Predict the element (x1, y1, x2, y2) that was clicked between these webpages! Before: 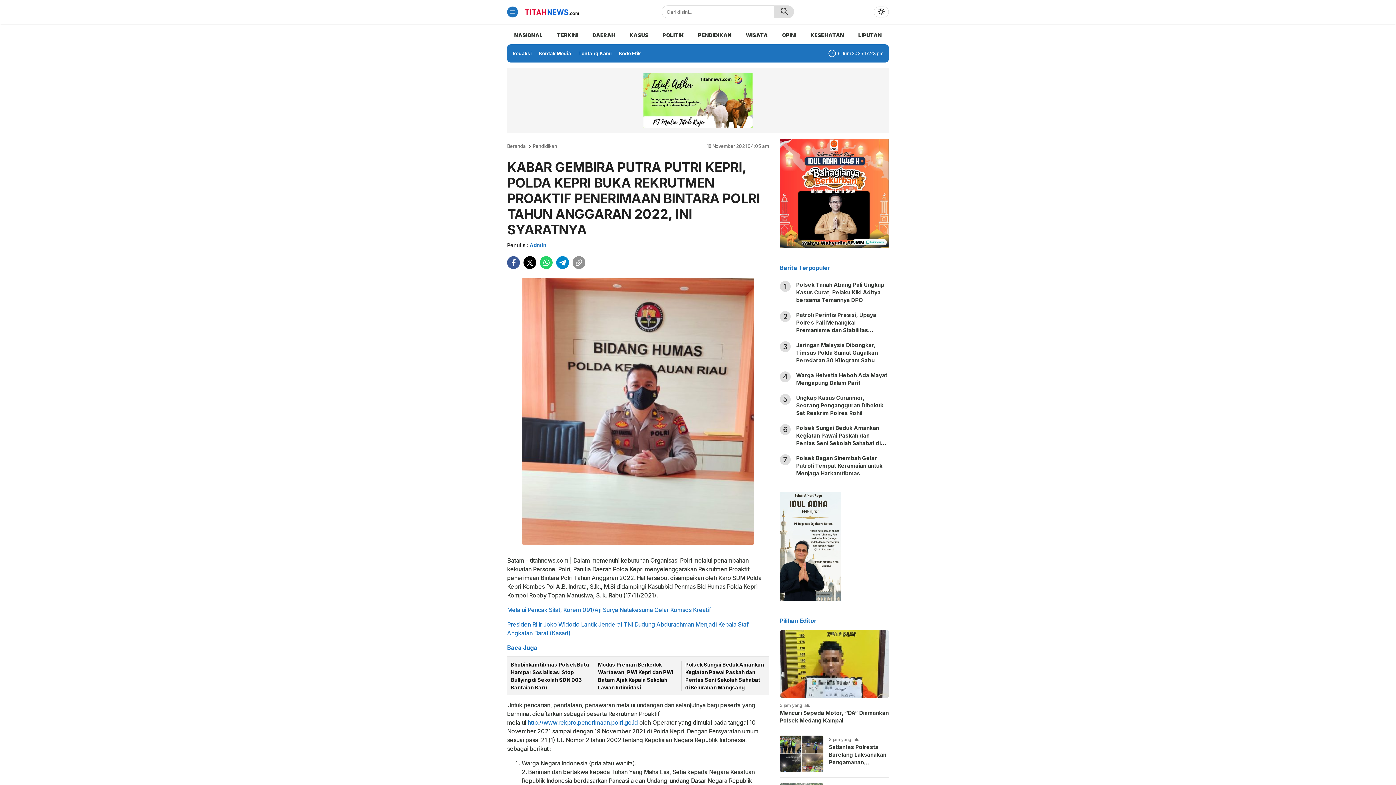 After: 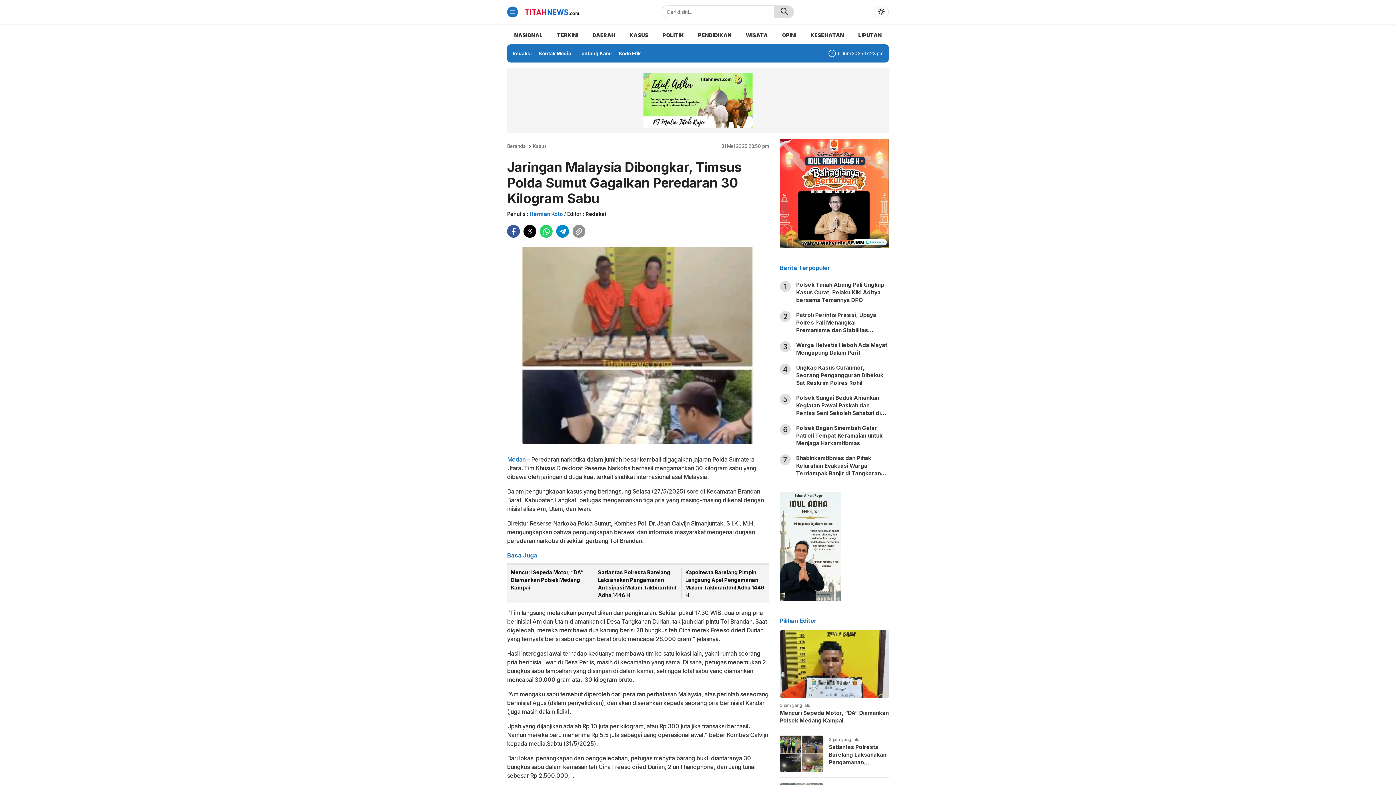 Action: label: Jaringan Malaysia Dibongkar, Timsus Polda Sumut Gagalkan Peredaran 30 Kilogram Sabu bbox: (796, 341, 877, 364)